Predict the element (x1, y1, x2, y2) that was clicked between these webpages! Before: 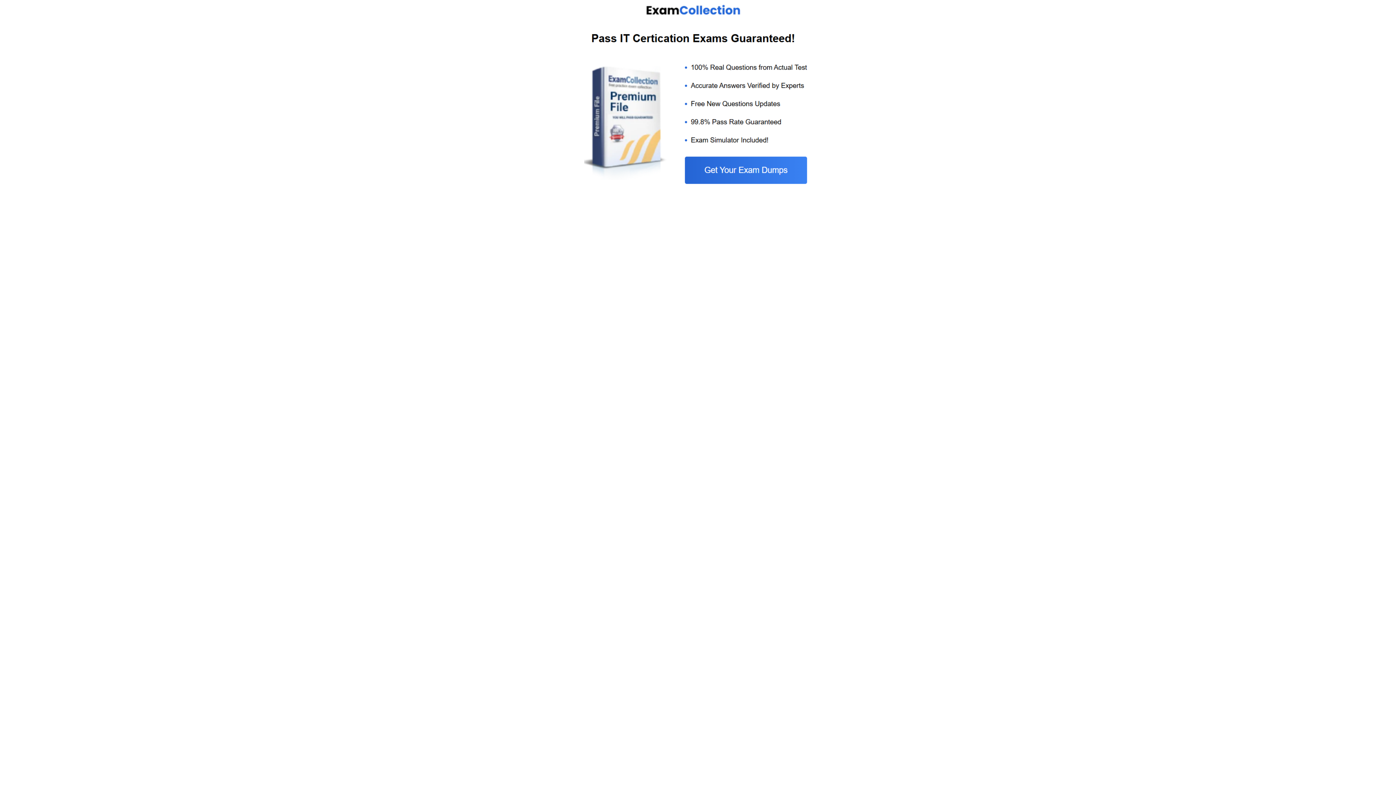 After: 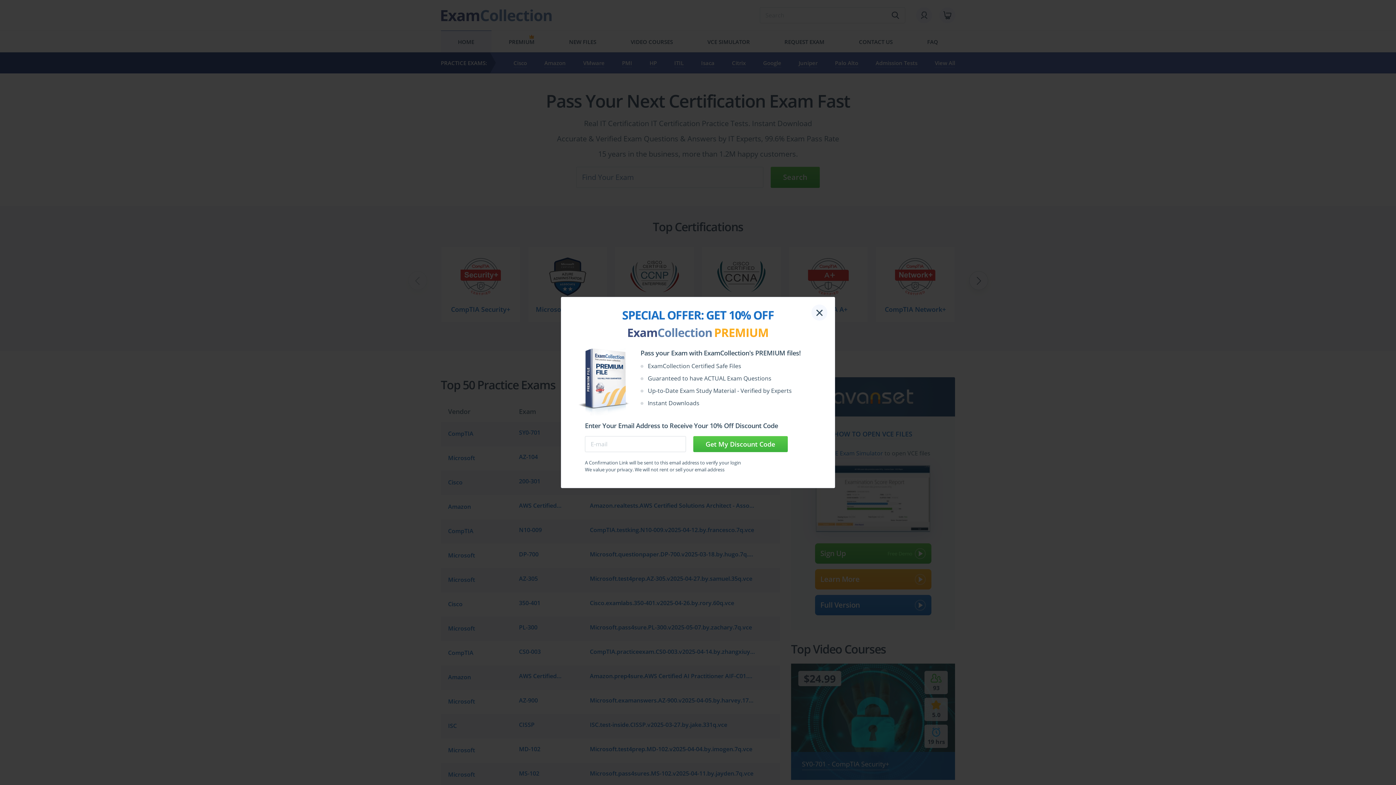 Action: bbox: (584, 185, 812, 192)